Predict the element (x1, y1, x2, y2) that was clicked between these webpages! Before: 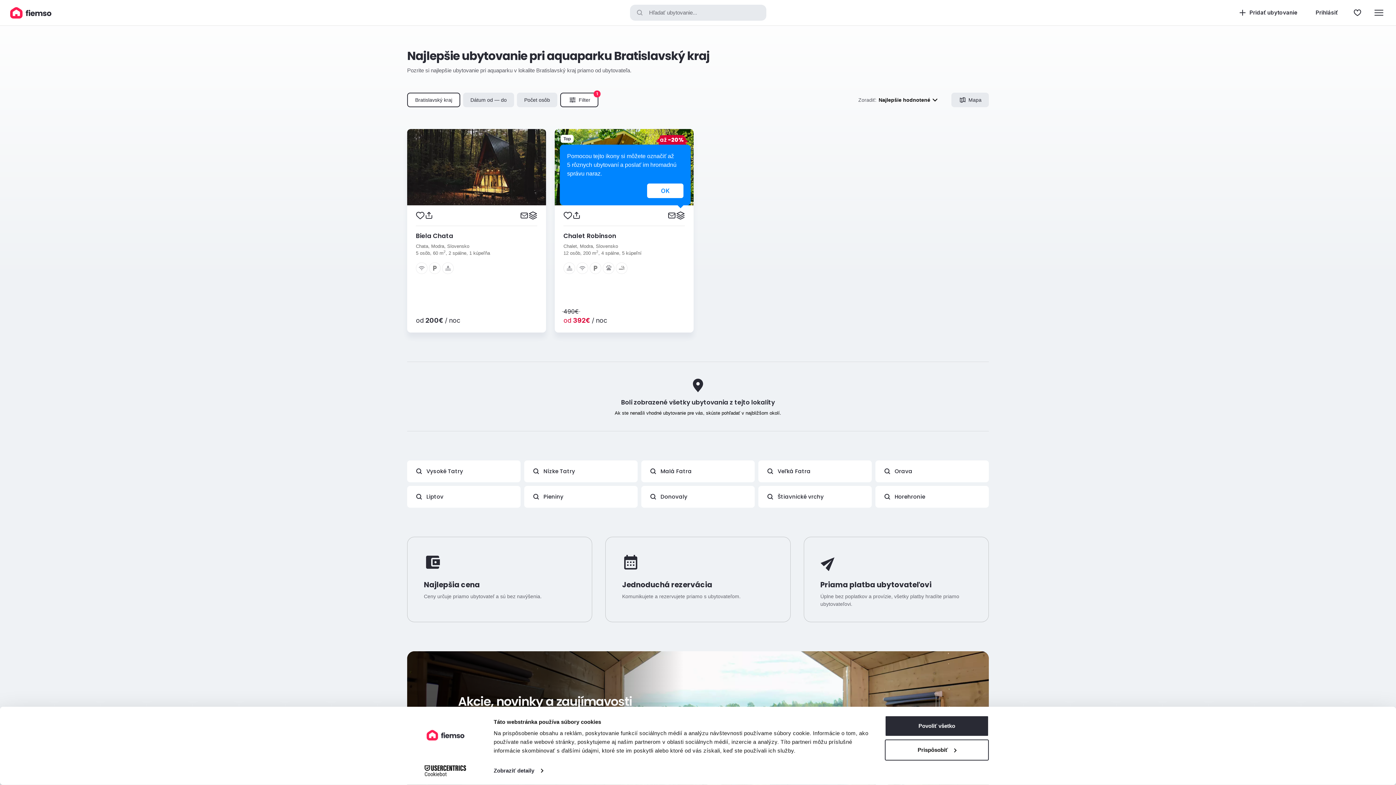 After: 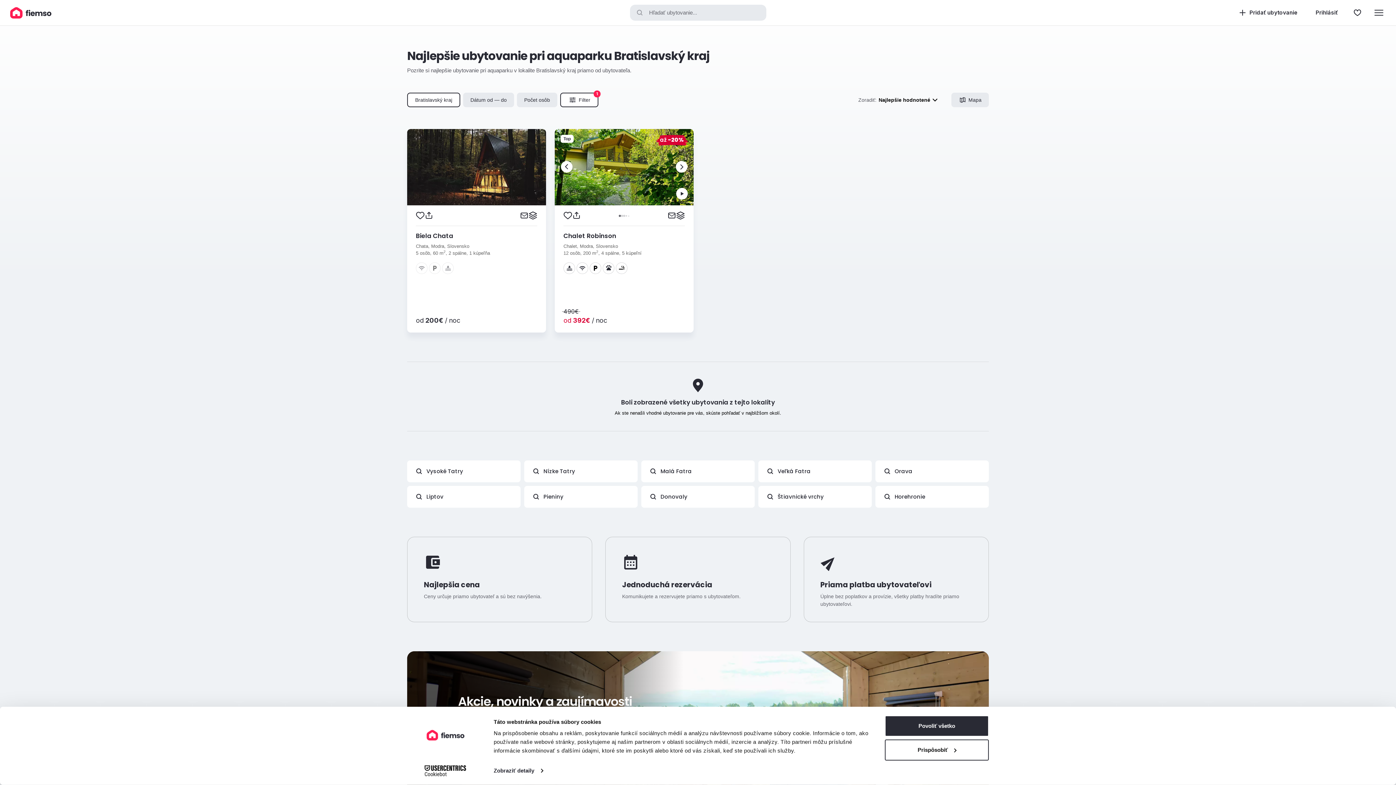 Action: label: OK bbox: (647, 183, 683, 198)